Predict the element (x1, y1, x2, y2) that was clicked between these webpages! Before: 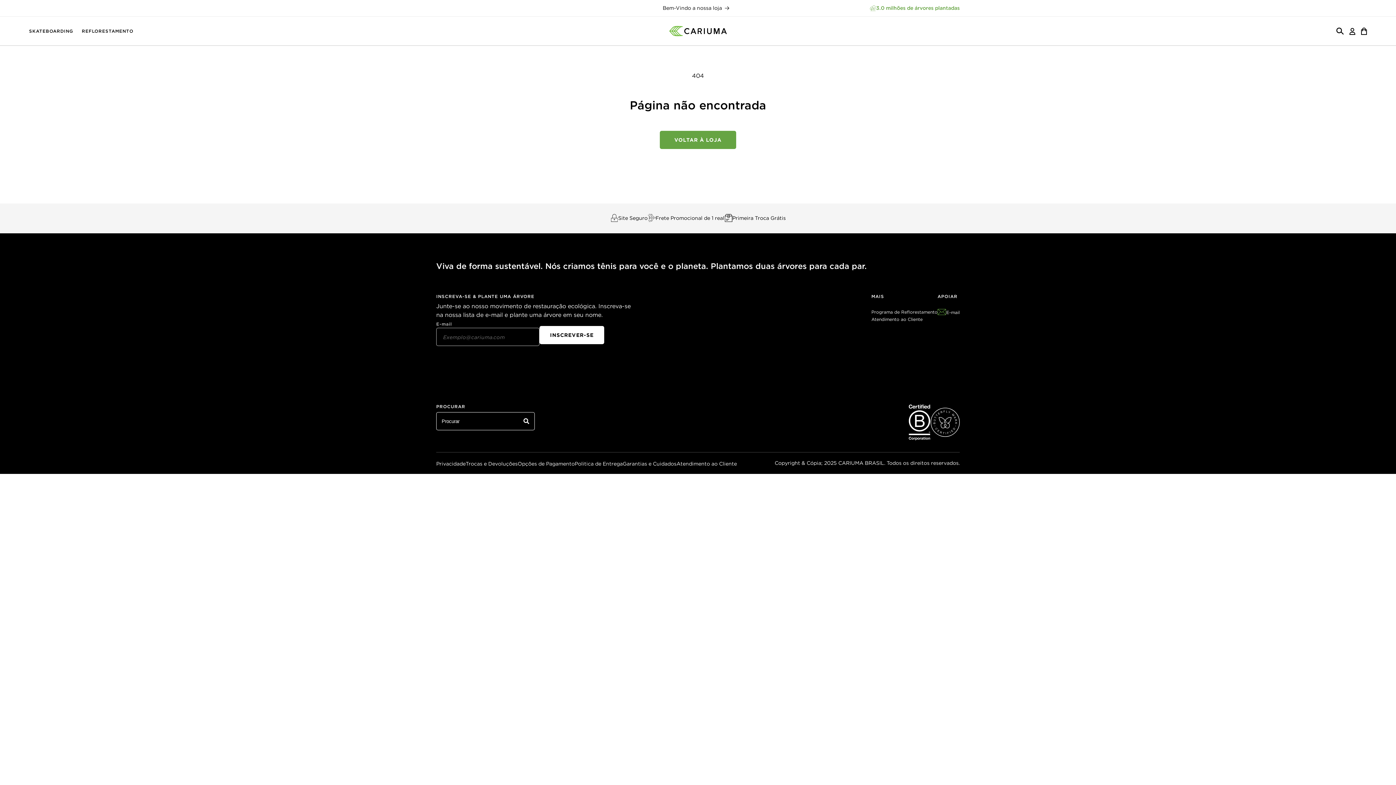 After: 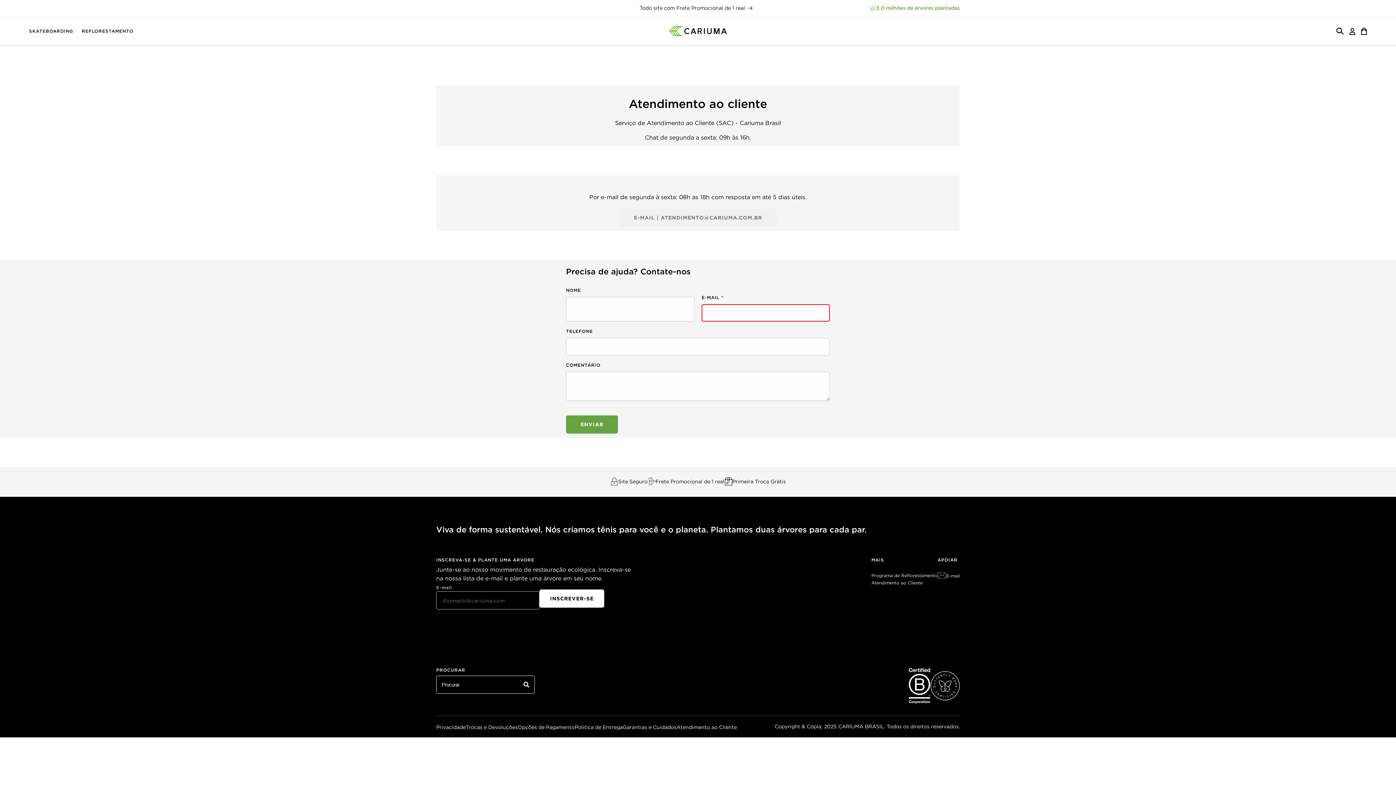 Action: bbox: (871, 316, 922, 322) label: Atendimento ao Cliente